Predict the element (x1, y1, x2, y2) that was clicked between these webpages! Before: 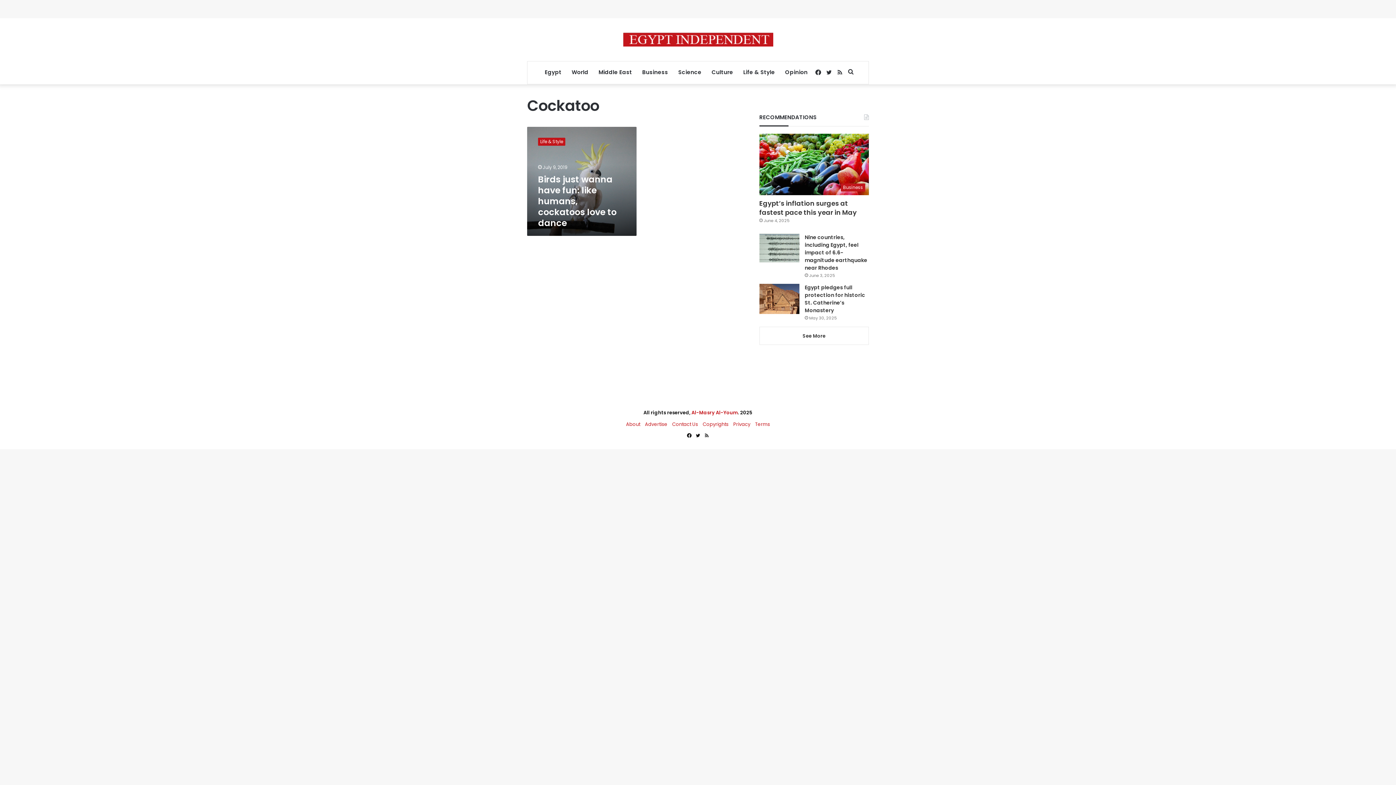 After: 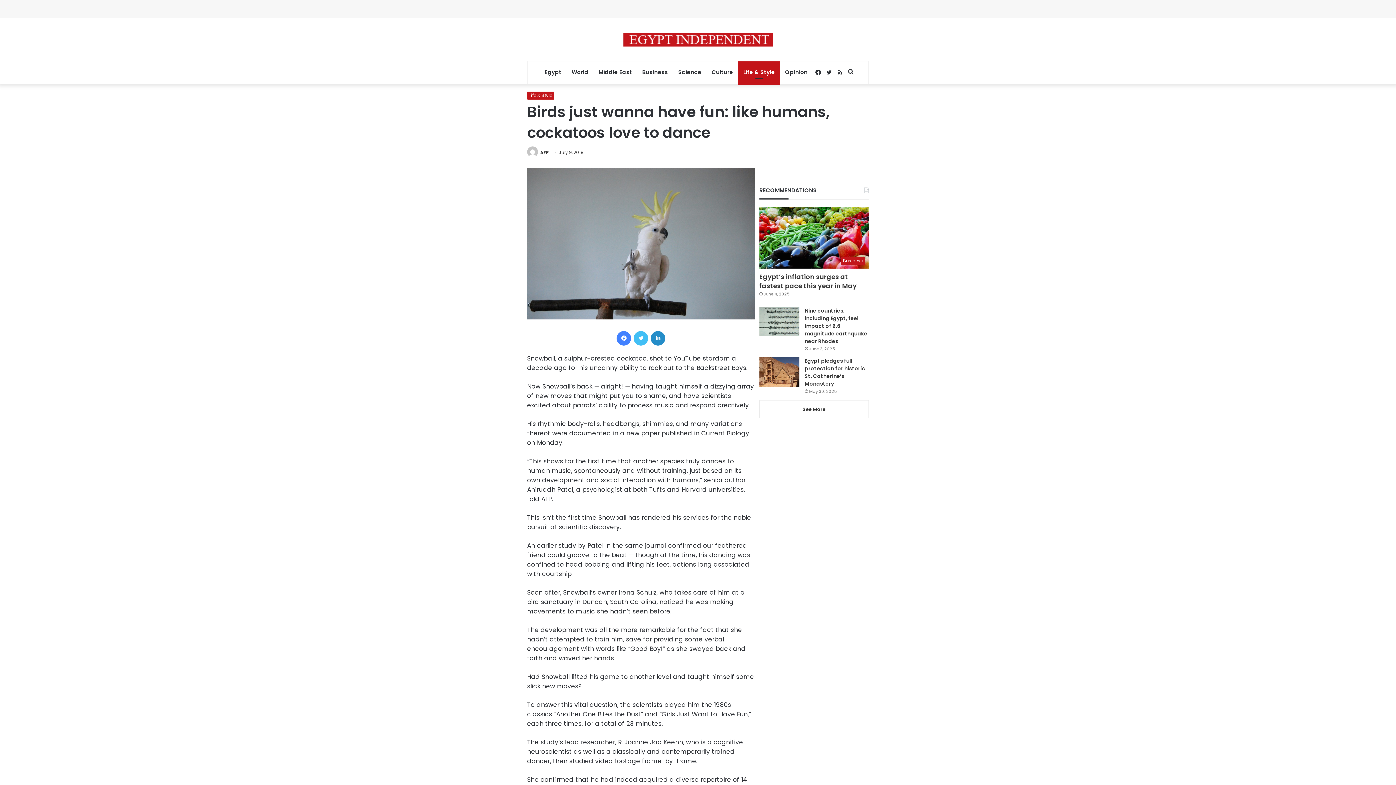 Action: bbox: (538, 173, 616, 229) label: Birds just wanna have fun: like humans, cockatoos love to dance